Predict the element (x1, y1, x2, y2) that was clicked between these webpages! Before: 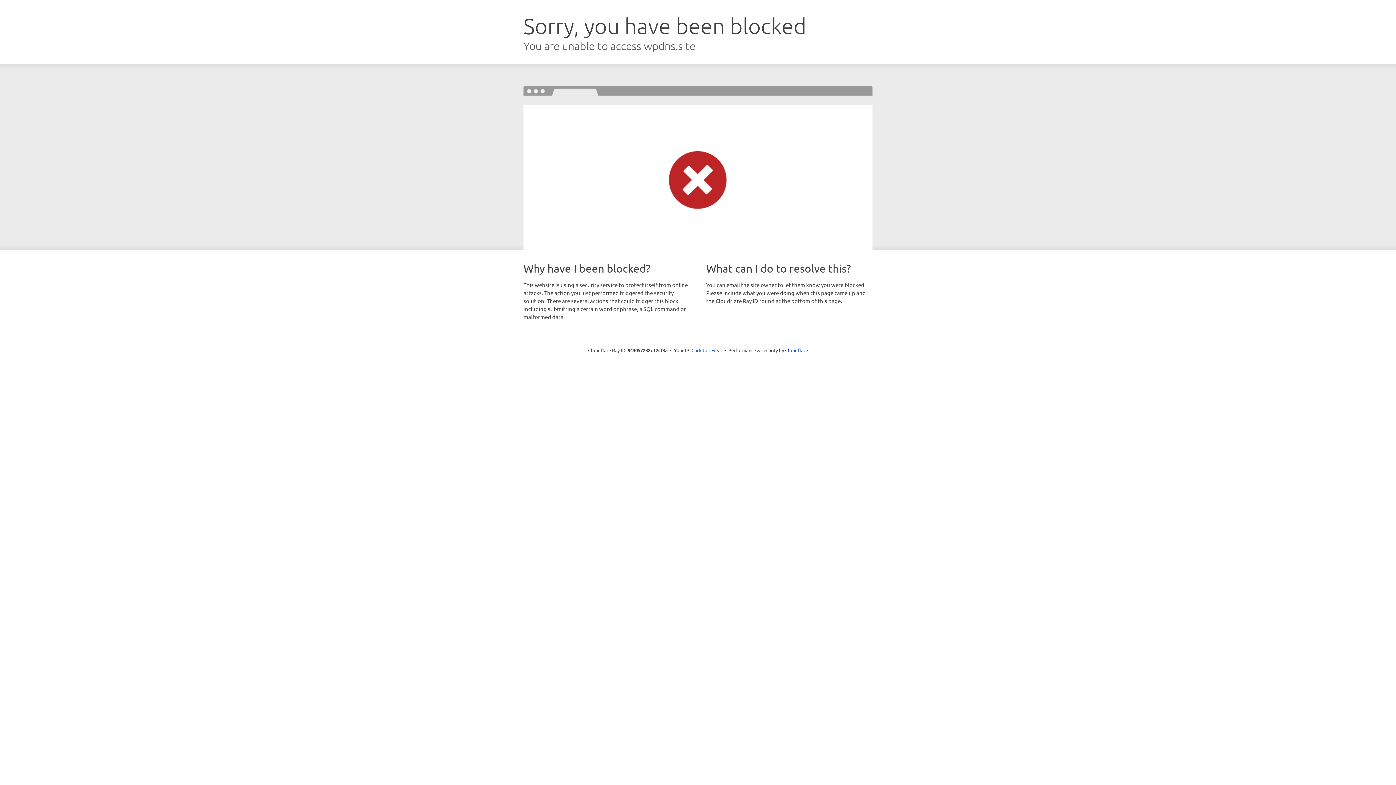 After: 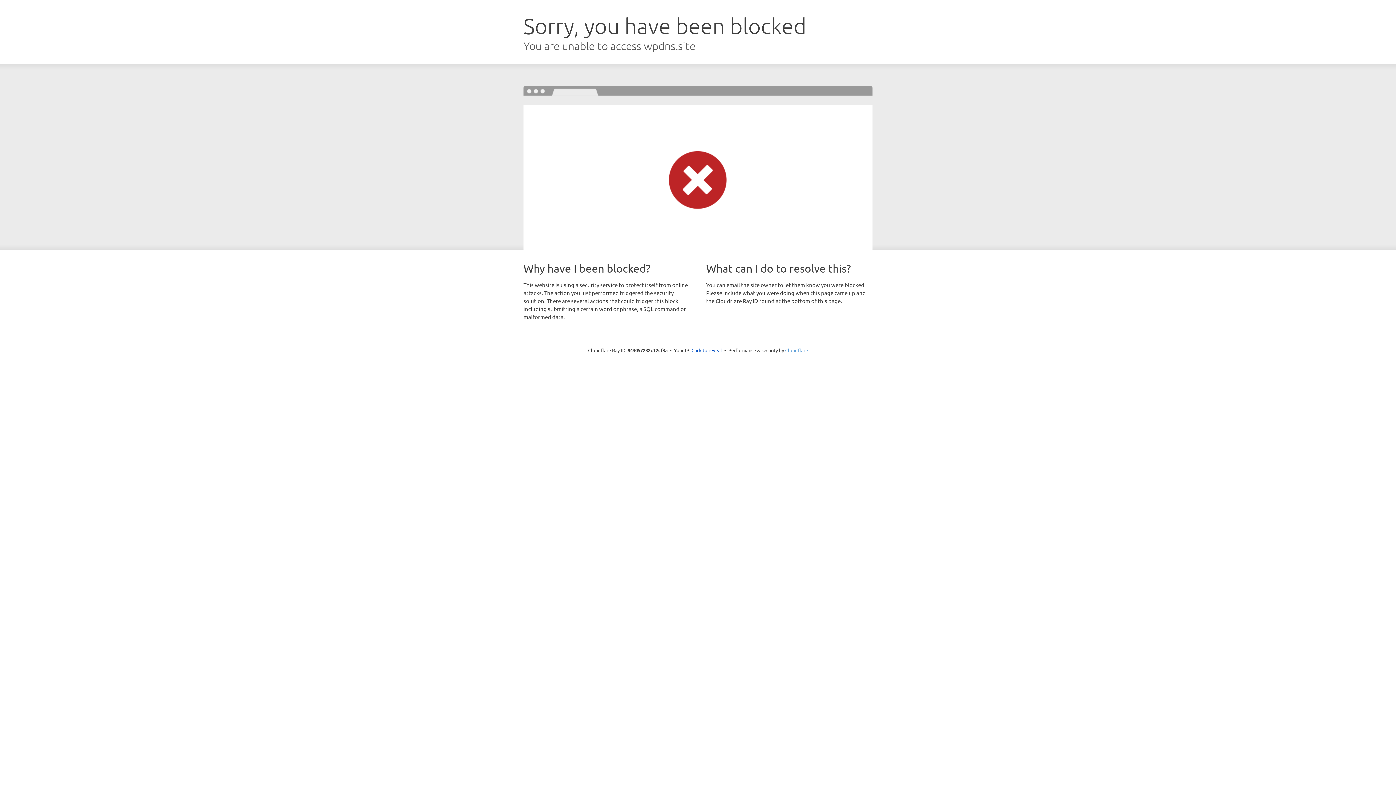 Action: bbox: (785, 347, 808, 353) label: Cloudflare